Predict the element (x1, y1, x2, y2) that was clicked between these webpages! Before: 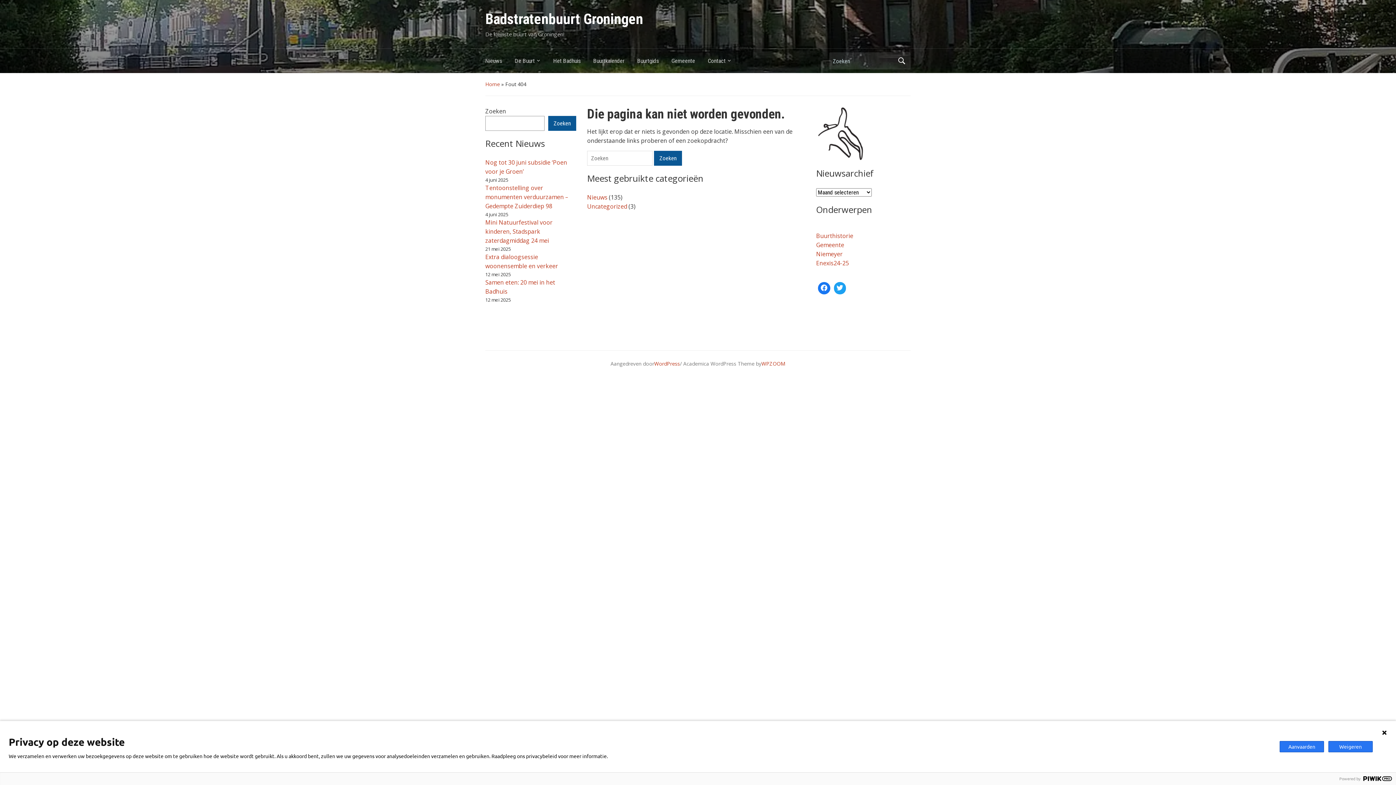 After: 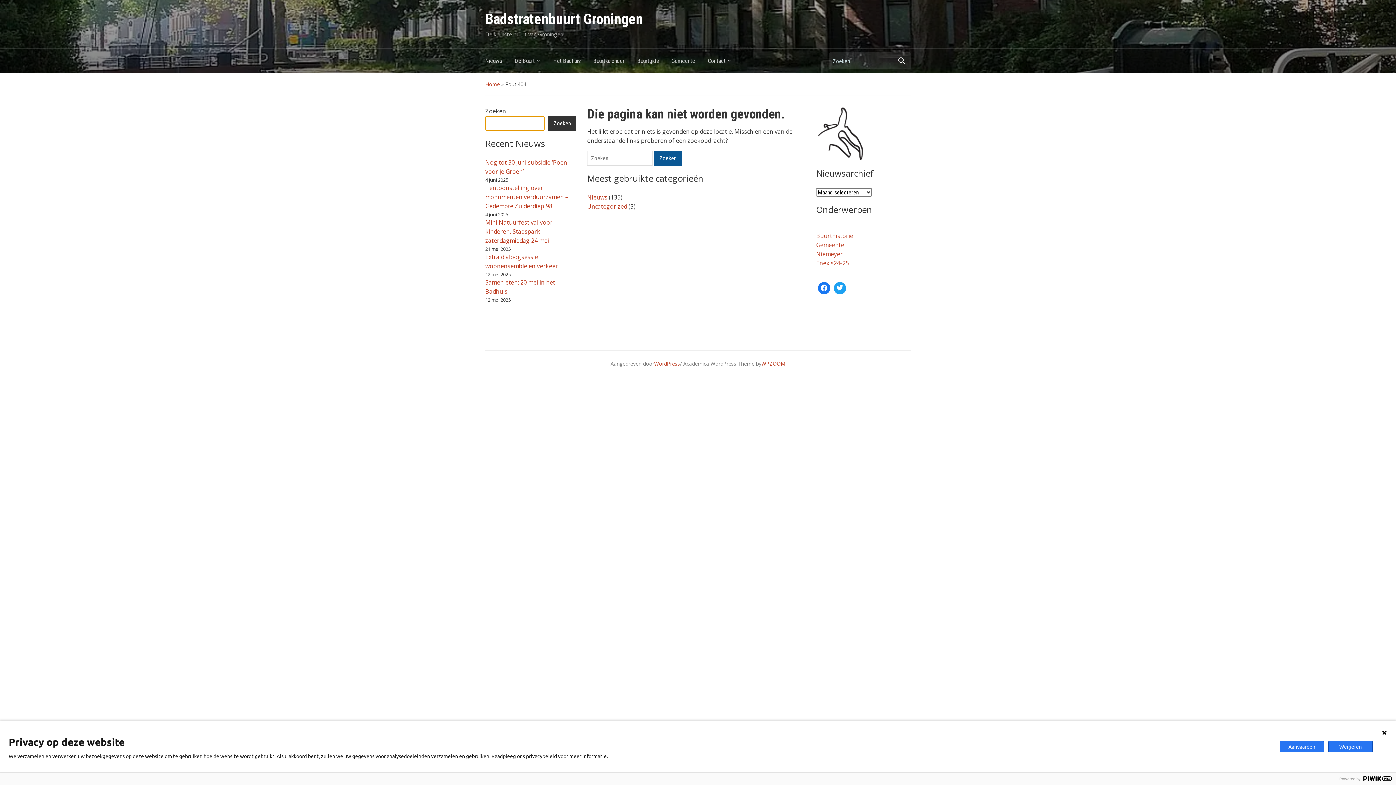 Action: bbox: (548, 116, 576, 130) label: Zoeken